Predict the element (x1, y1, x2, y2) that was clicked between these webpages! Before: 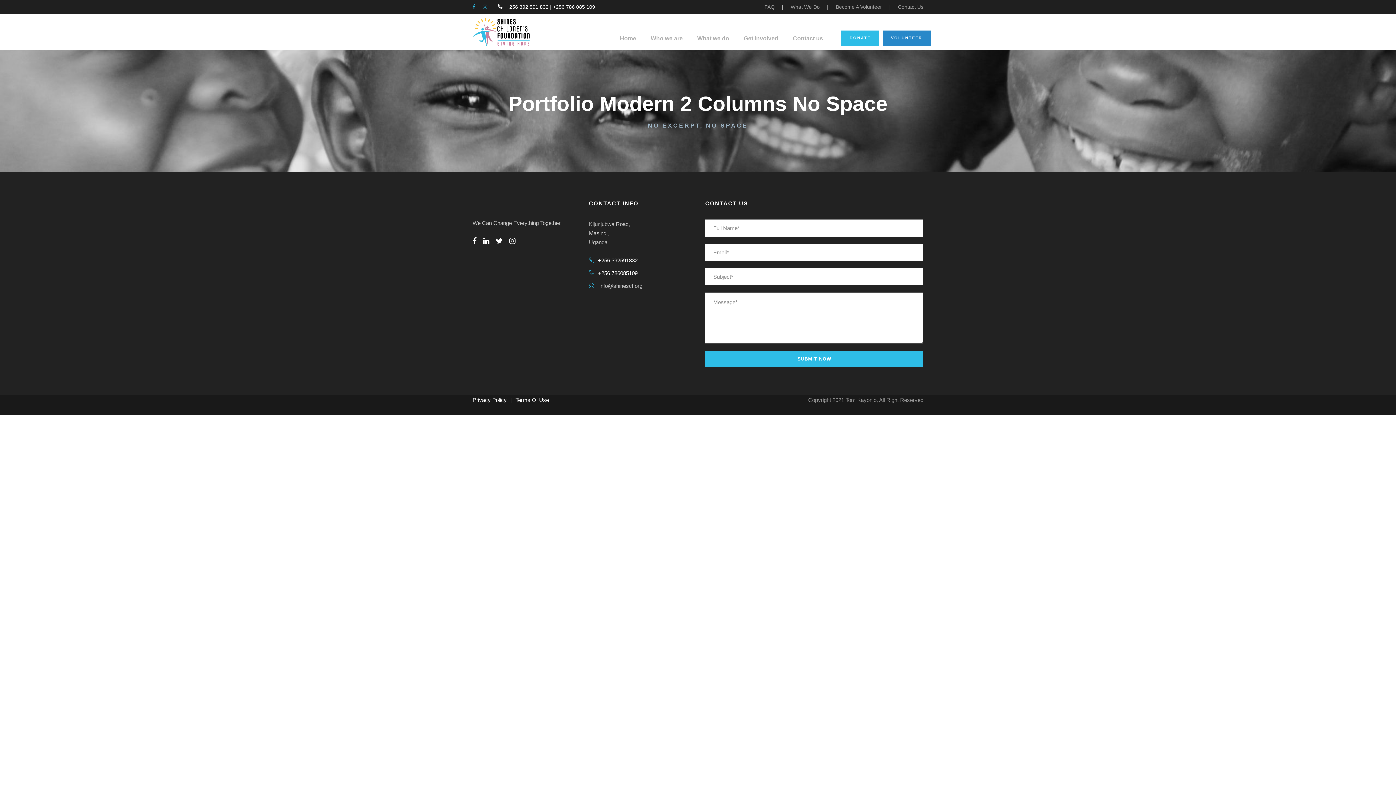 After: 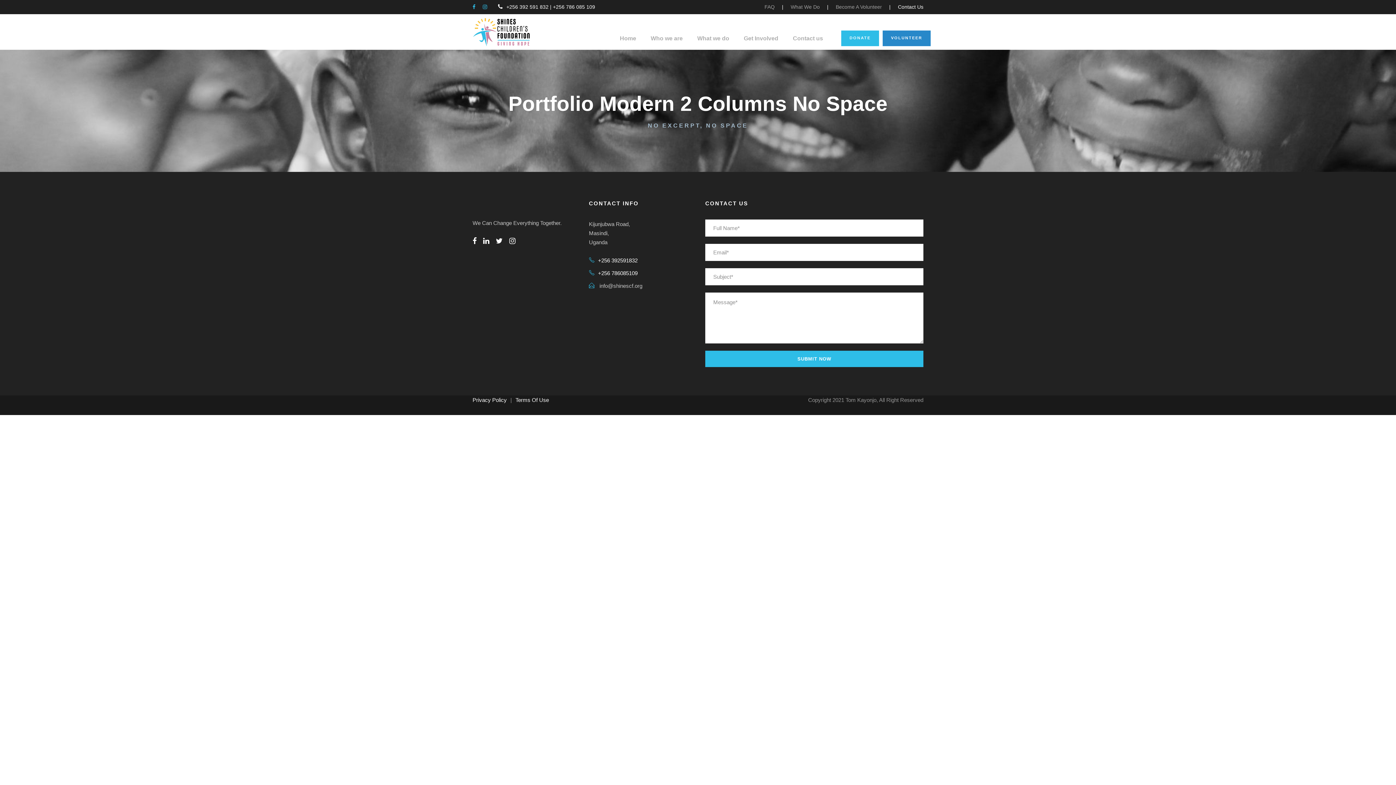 Action: label: Contact Us bbox: (898, 4, 923, 9)